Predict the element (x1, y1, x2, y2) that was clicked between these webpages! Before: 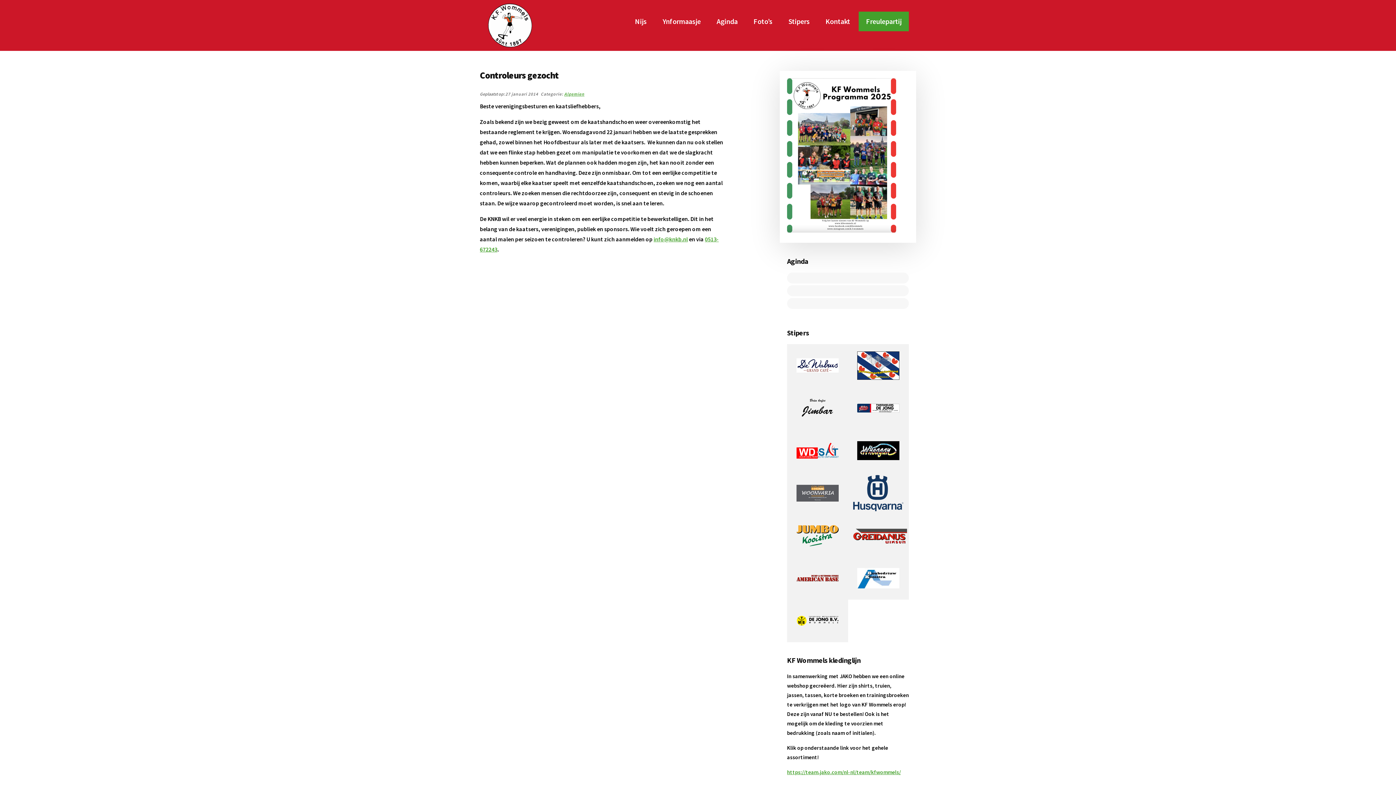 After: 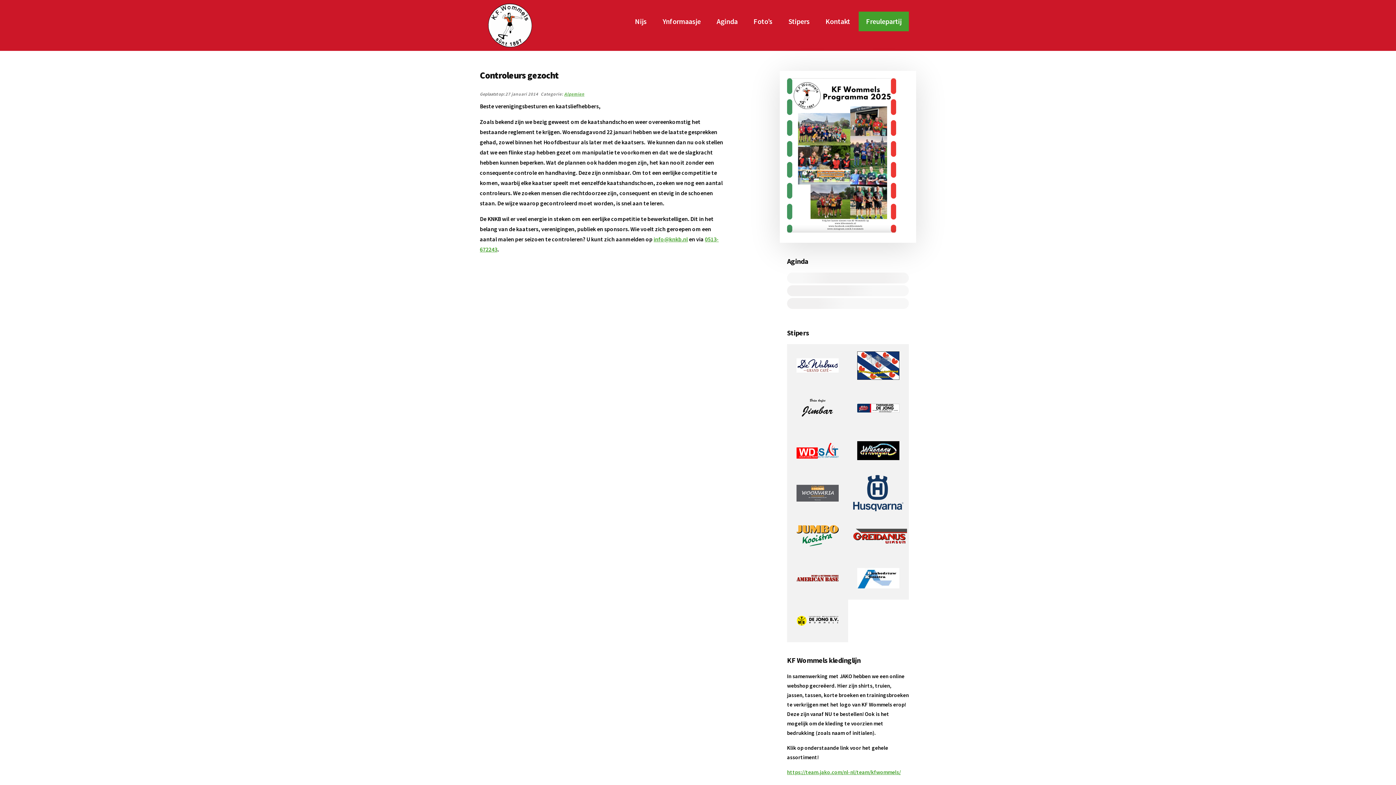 Action: bbox: (848, 387, 908, 429)